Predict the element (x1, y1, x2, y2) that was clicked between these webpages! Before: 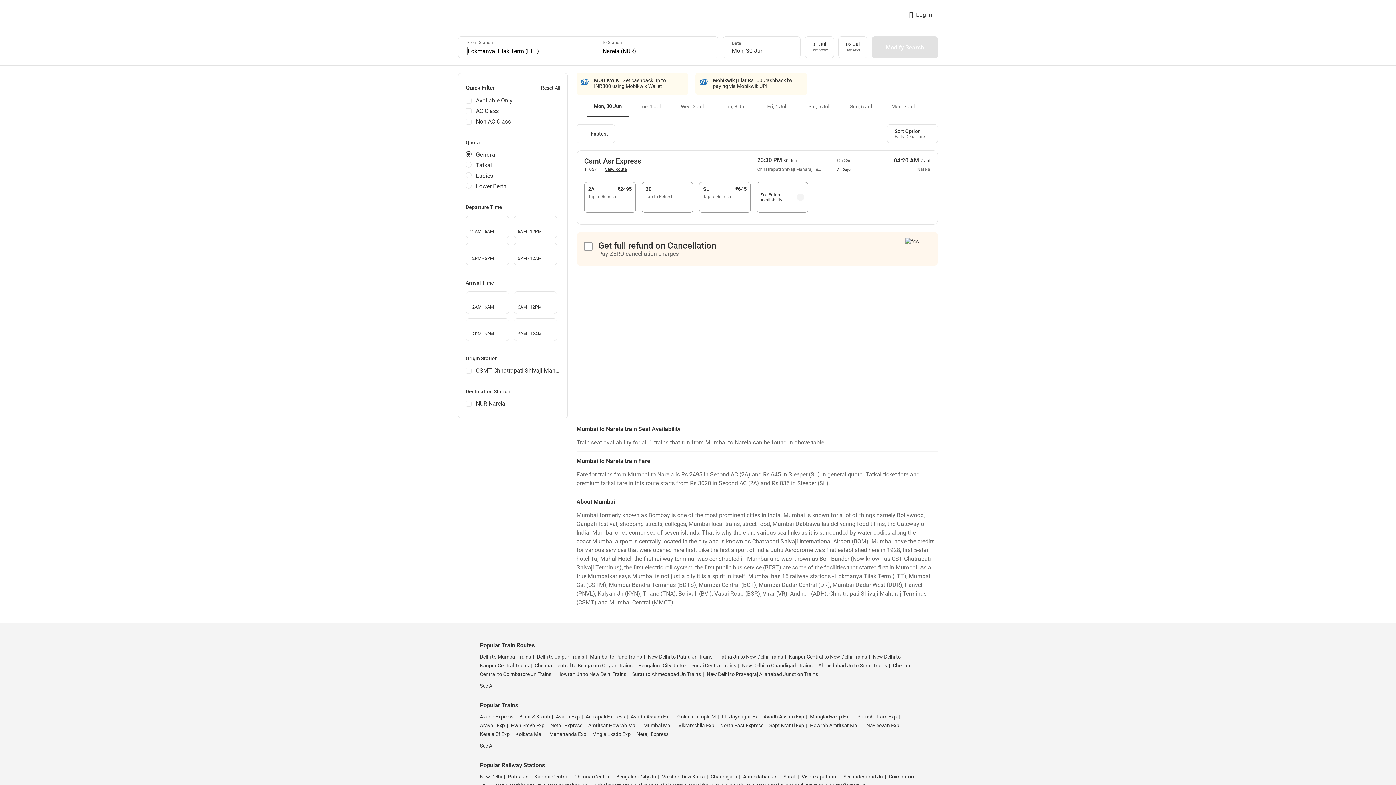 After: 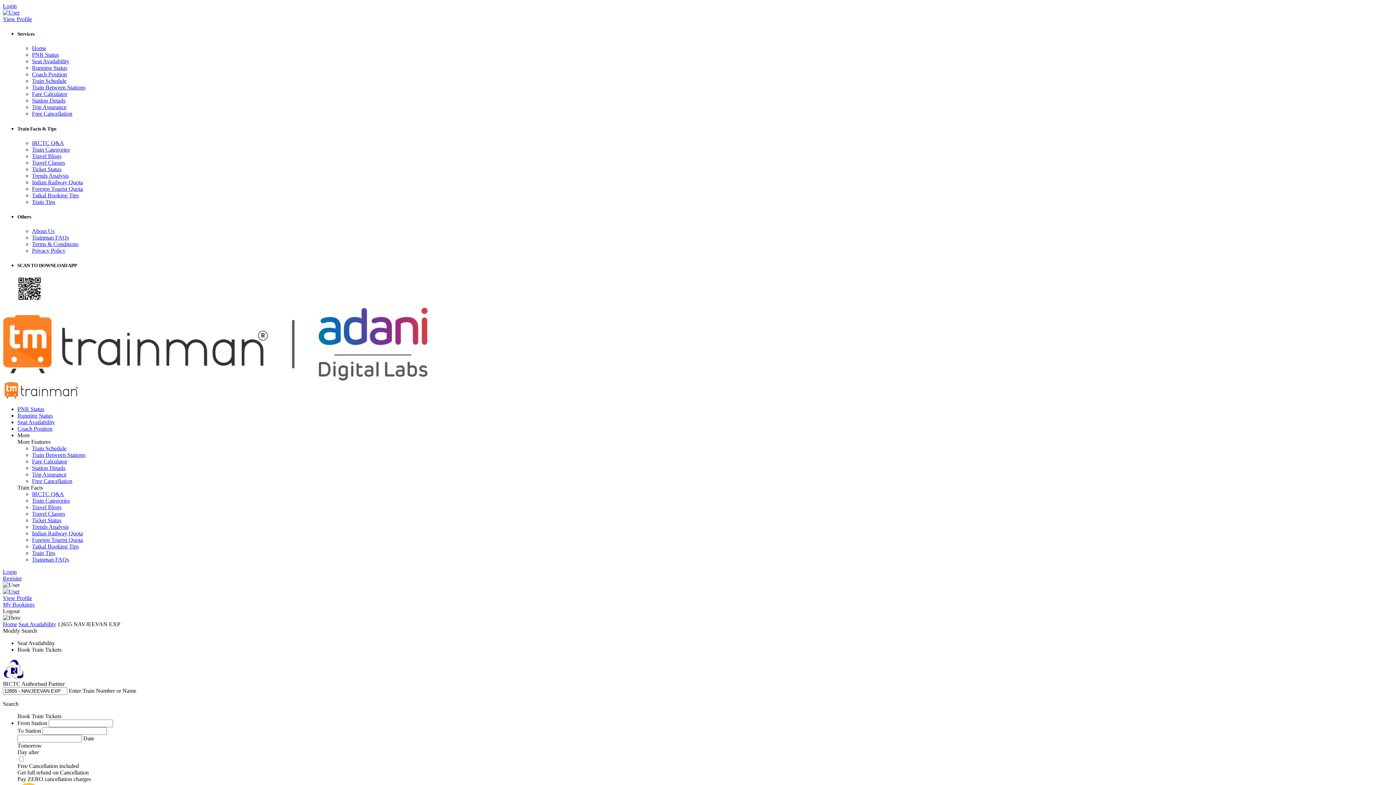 Action: bbox: (865, 722, 899, 728) label: NAVJEEVAN EXP